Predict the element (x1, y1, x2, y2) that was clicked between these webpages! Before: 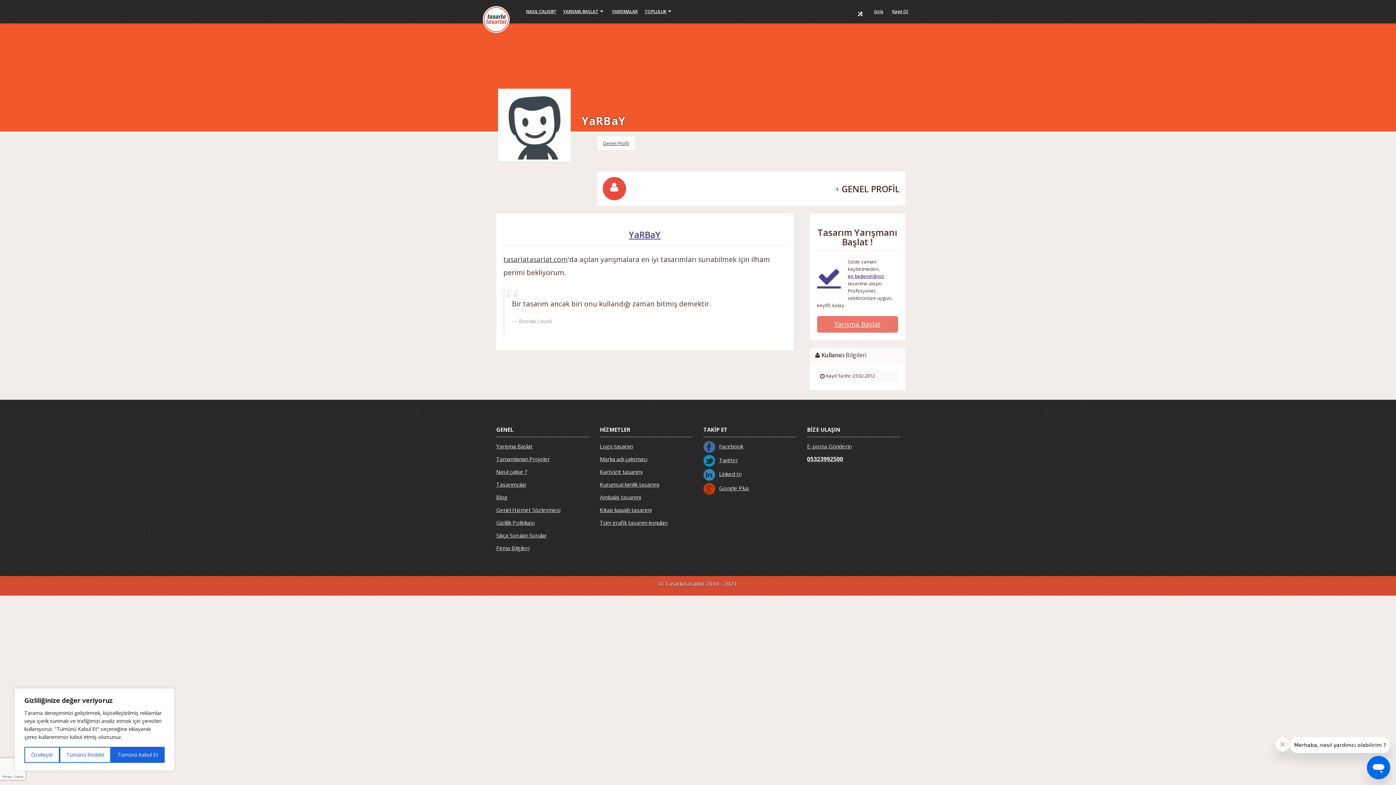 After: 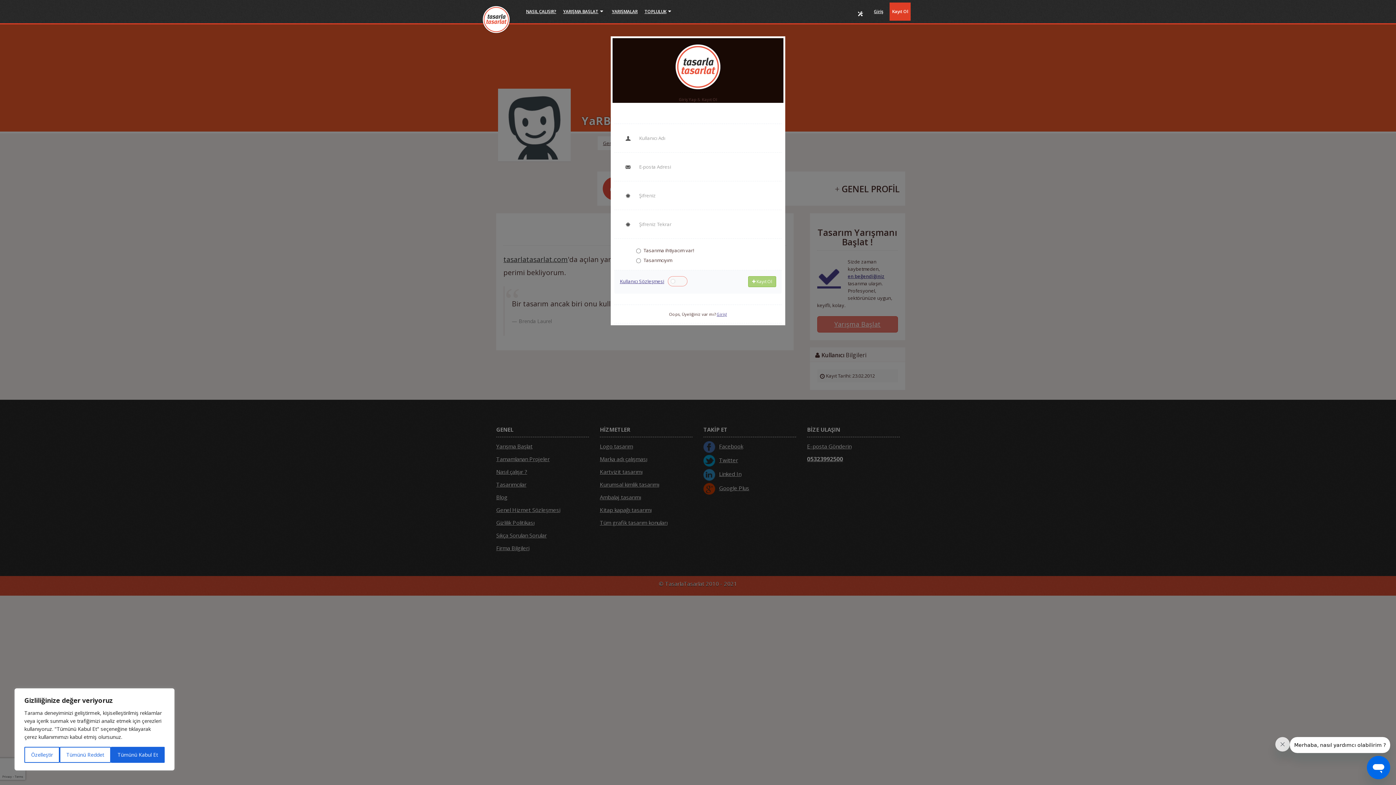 Action: label: Kayıt Ol bbox: (889, 2, 910, 20)